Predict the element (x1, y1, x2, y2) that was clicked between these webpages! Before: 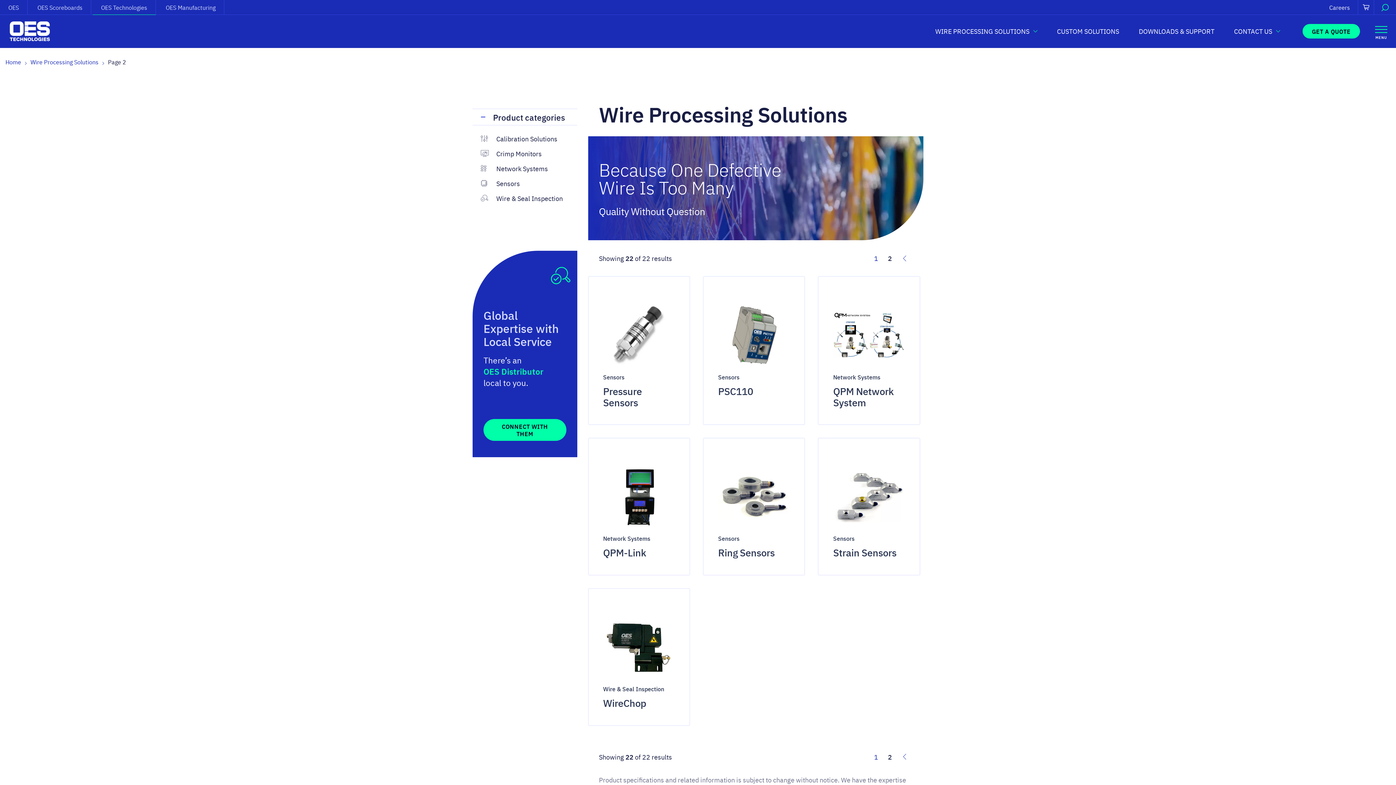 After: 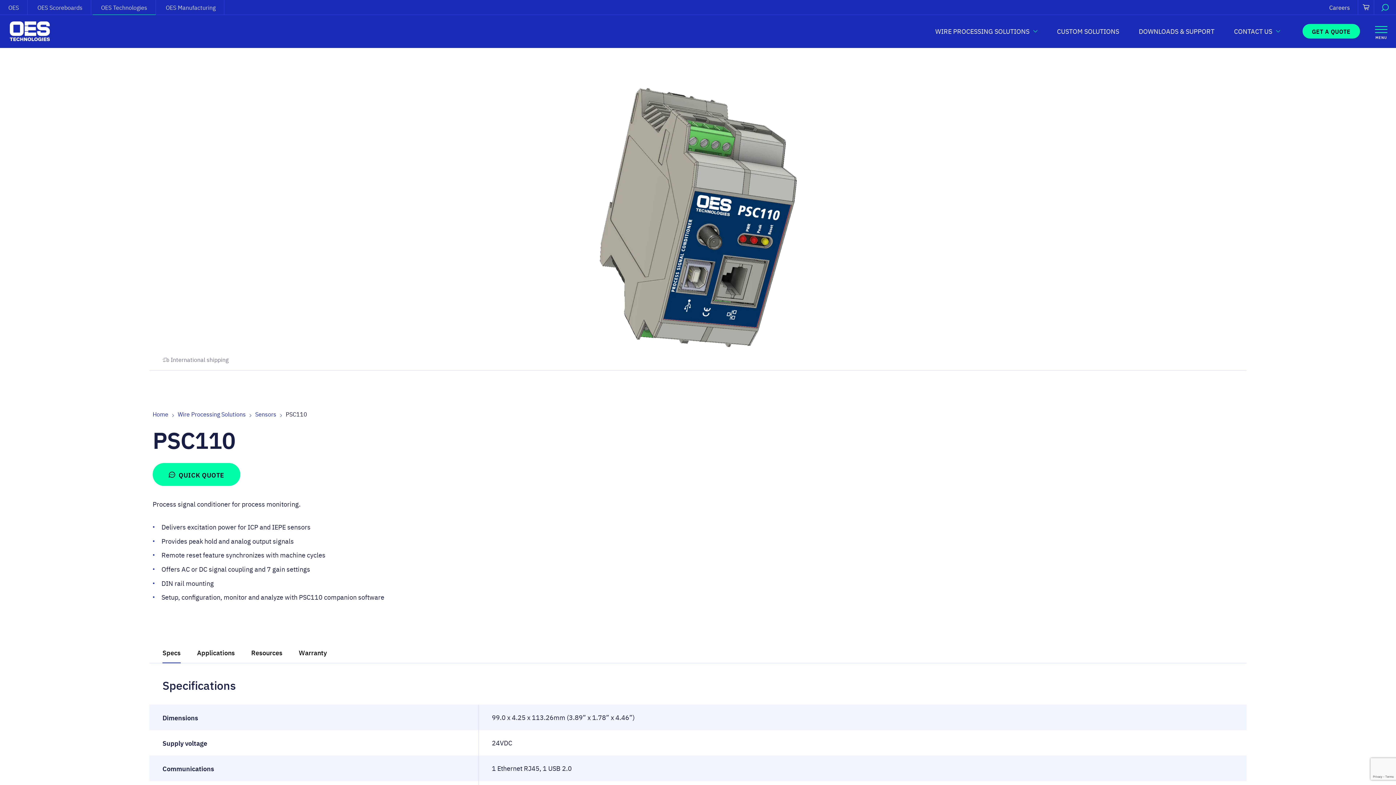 Action: bbox: (703, 276, 805, 425) label: Sensors
PSC110